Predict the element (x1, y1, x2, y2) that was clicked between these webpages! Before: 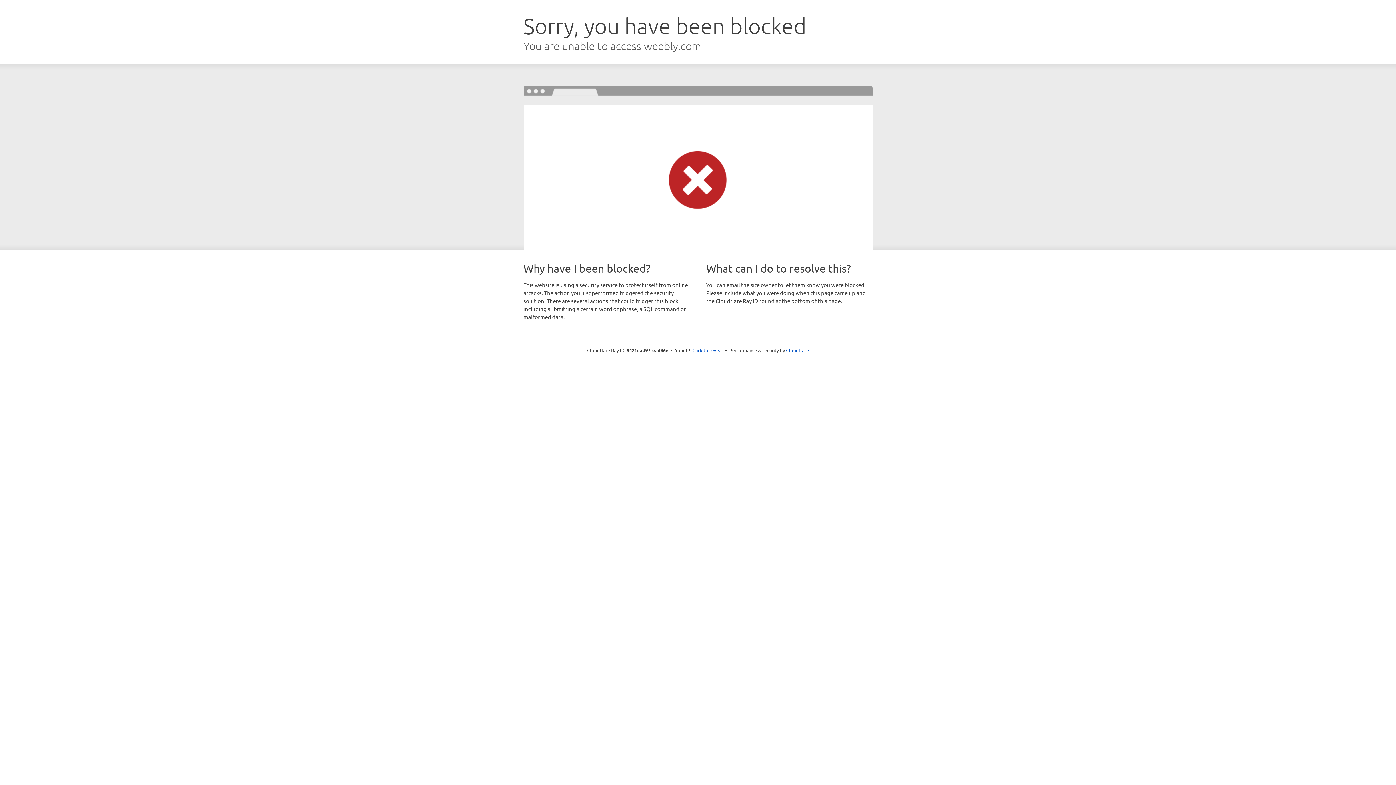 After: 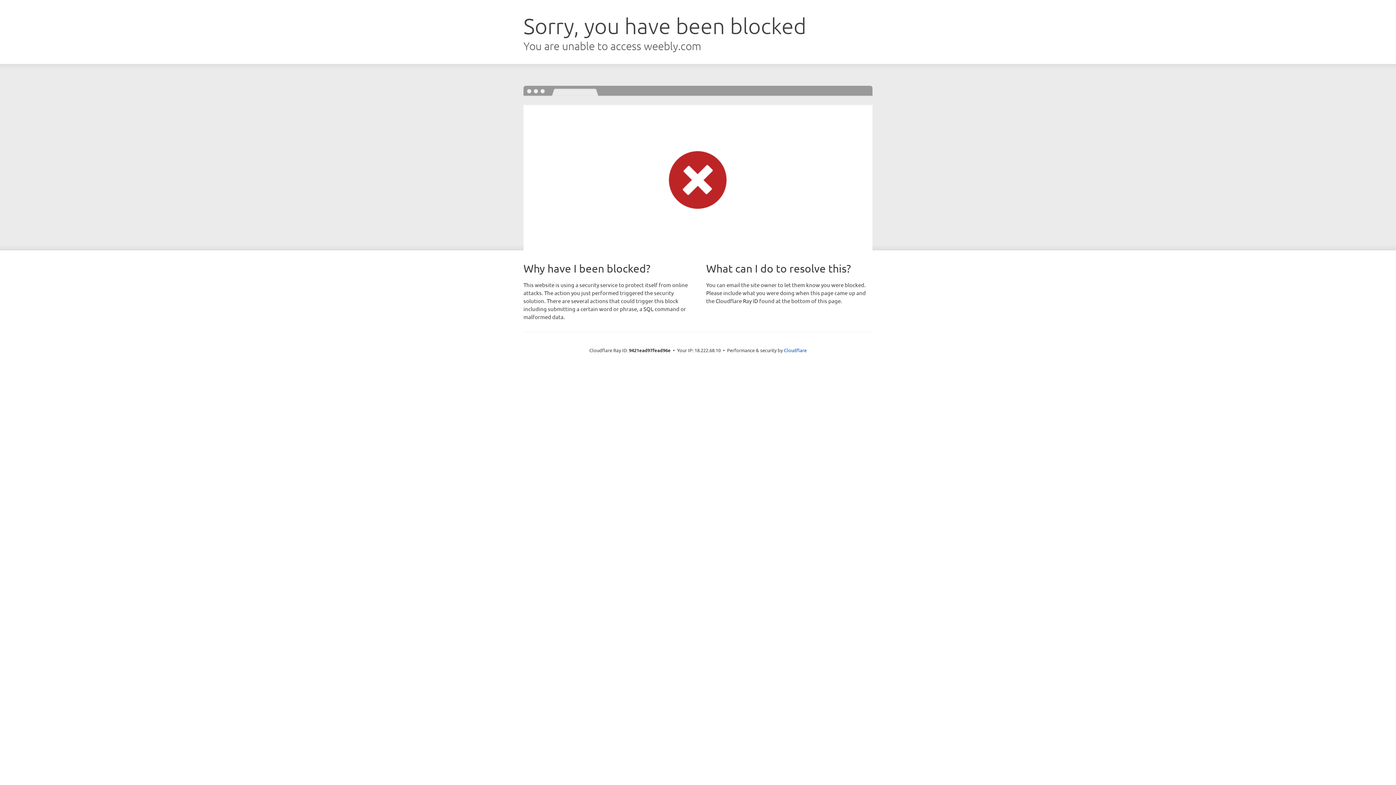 Action: bbox: (692, 346, 723, 353) label: Click to reveal